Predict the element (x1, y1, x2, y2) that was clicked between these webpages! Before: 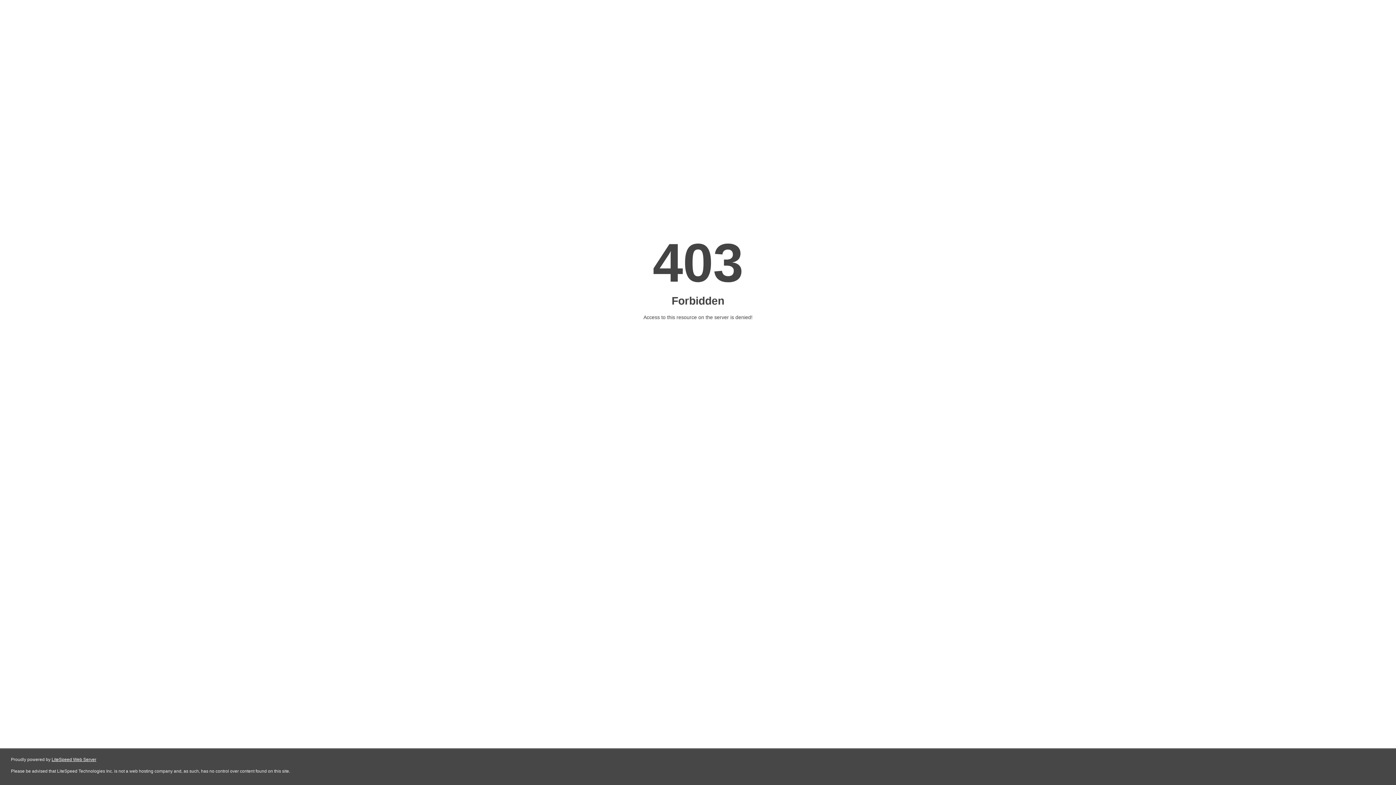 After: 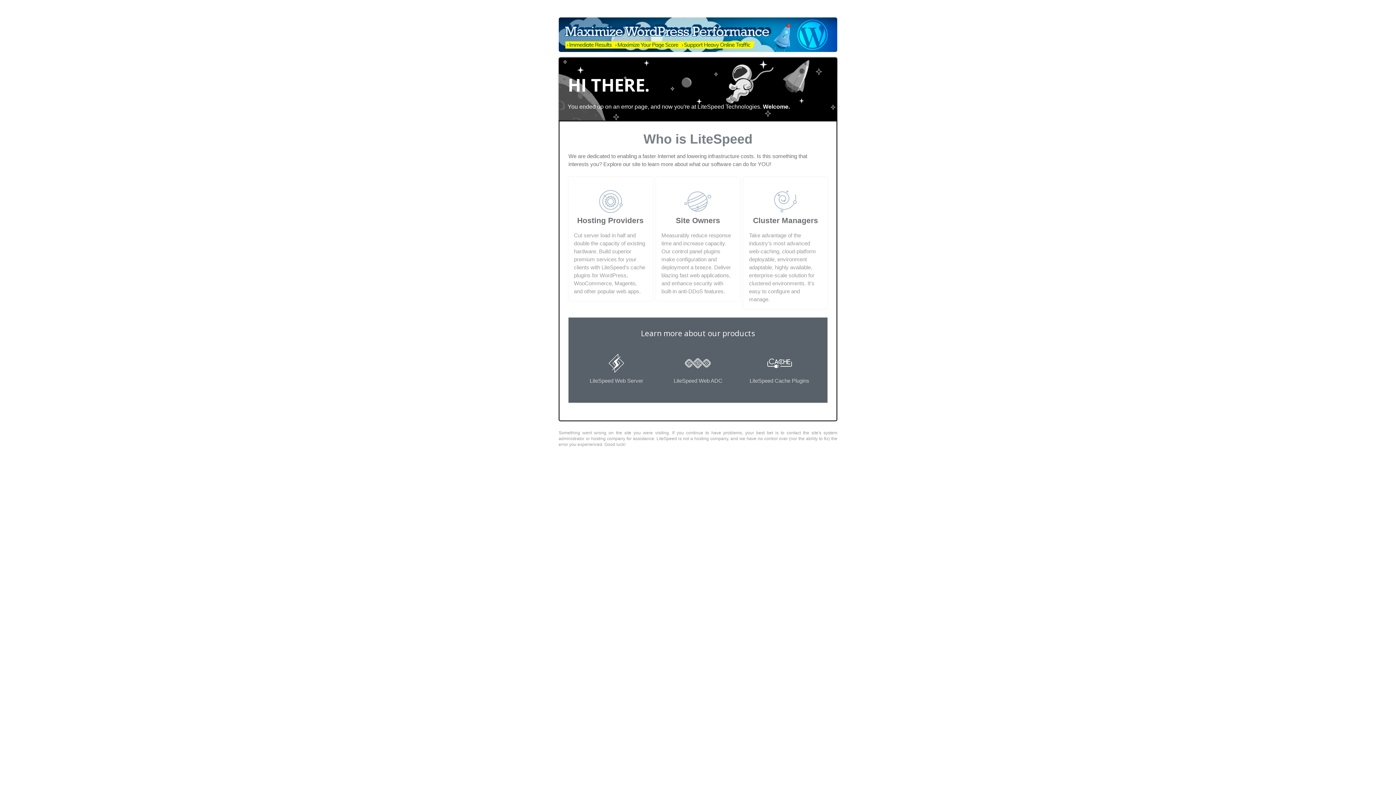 Action: label: LiteSpeed Web Server bbox: (51, 757, 96, 762)